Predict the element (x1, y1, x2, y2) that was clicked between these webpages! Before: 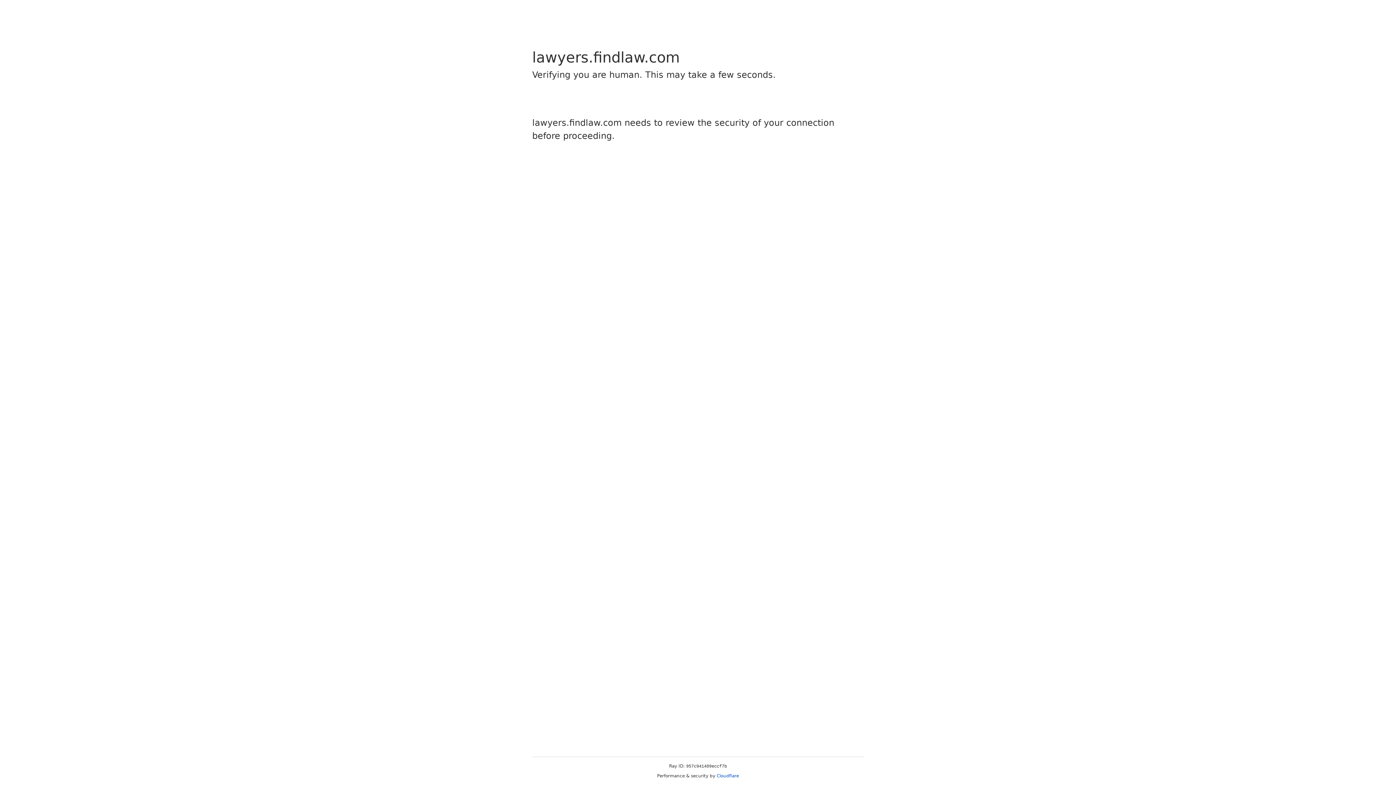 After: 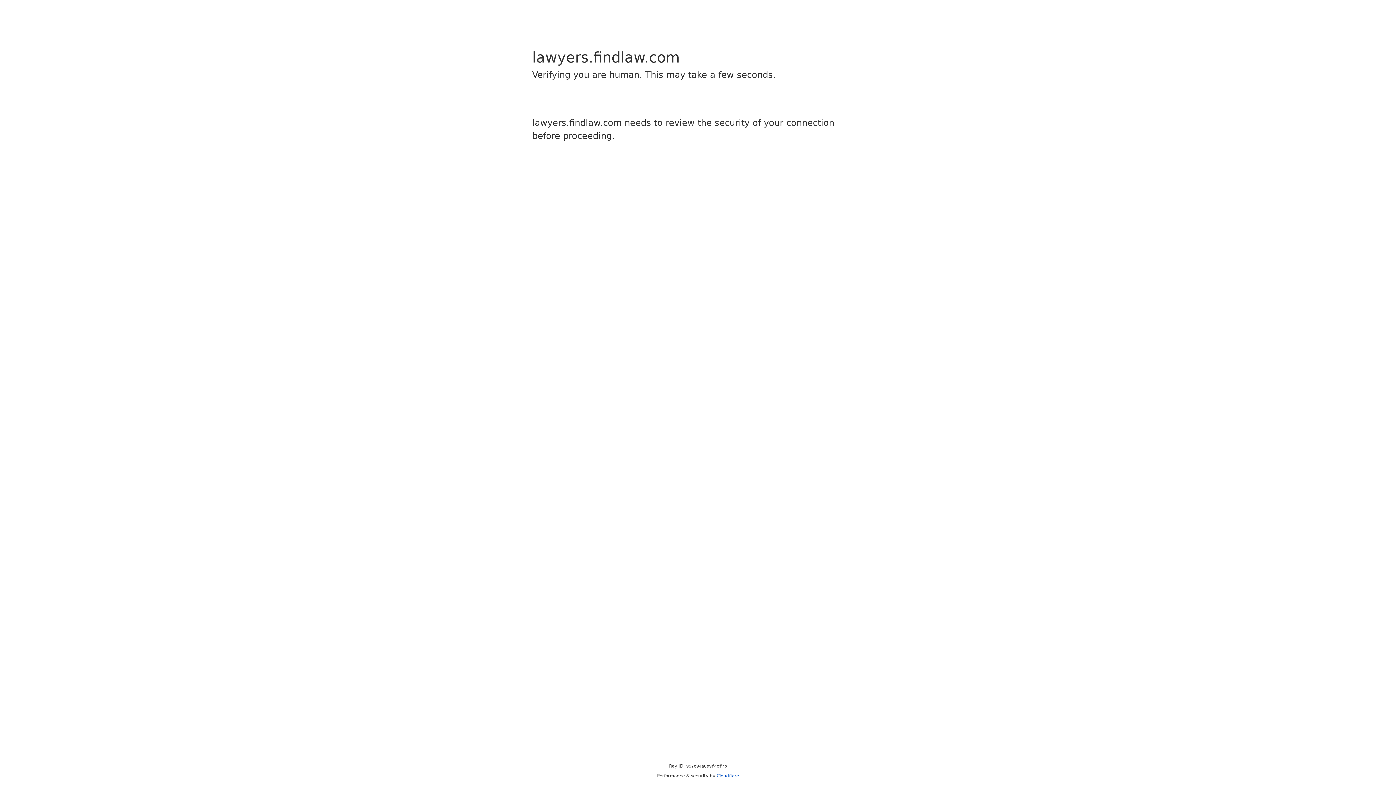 Action: bbox: (716, 773, 739, 778) label: Cloudflare